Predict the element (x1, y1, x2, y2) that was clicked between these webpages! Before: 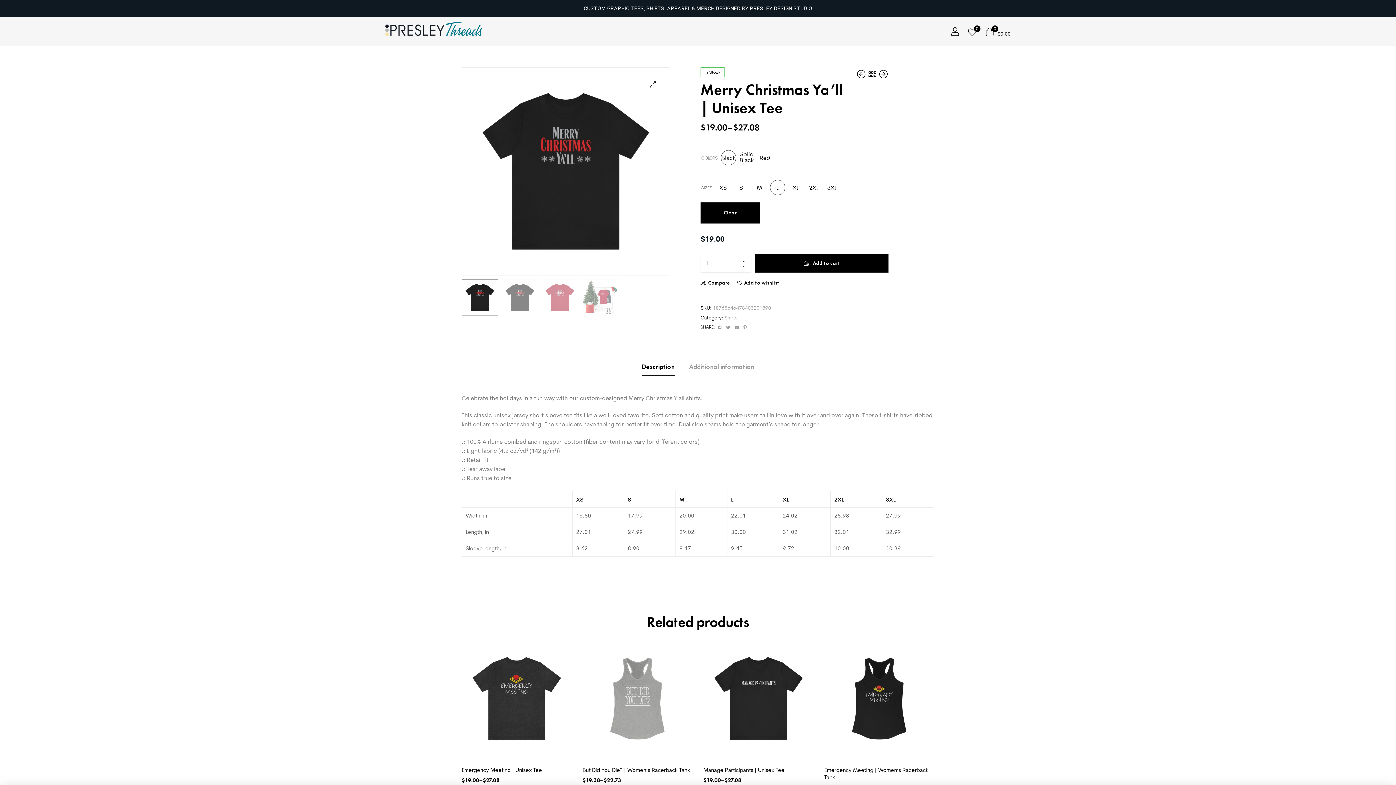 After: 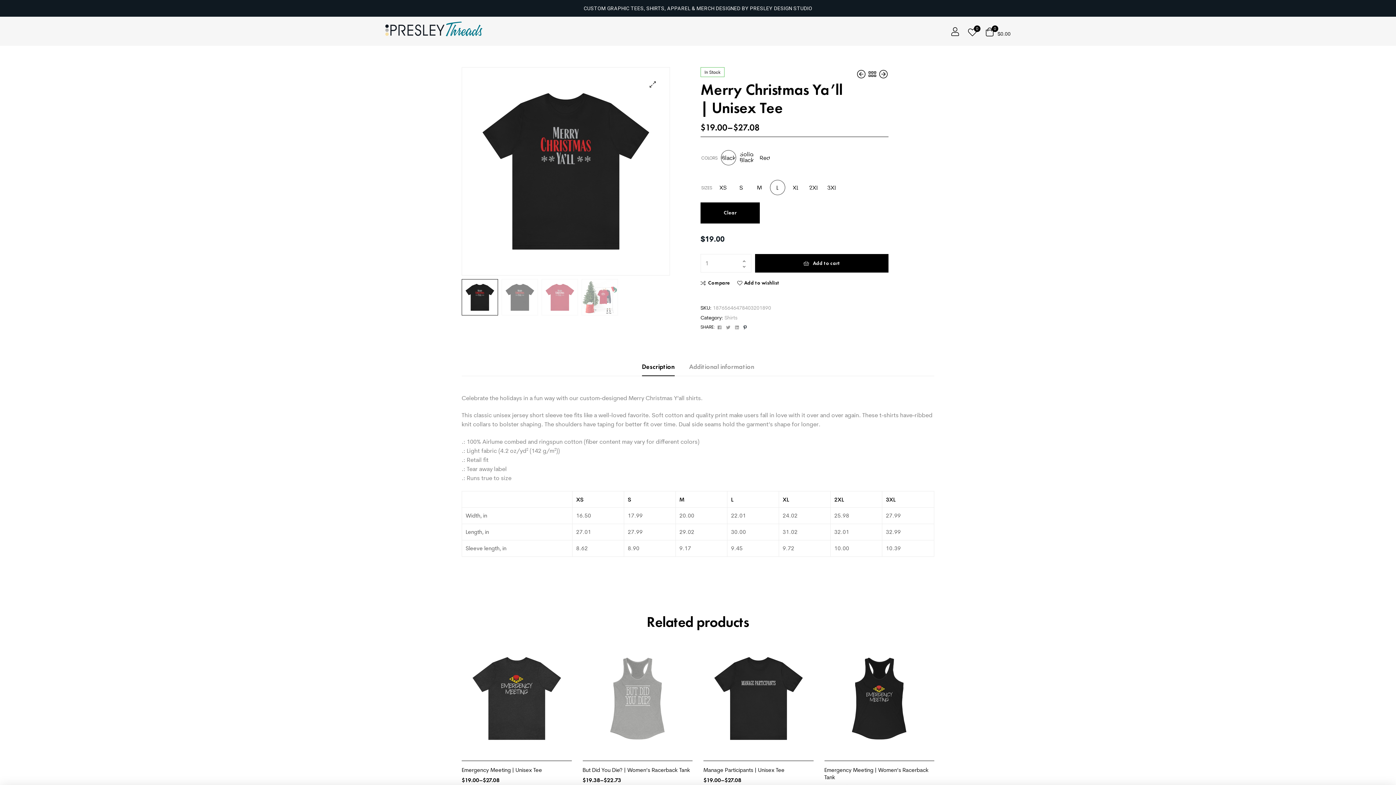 Action: label: Pinterest bbox: (741, 324, 748, 329)